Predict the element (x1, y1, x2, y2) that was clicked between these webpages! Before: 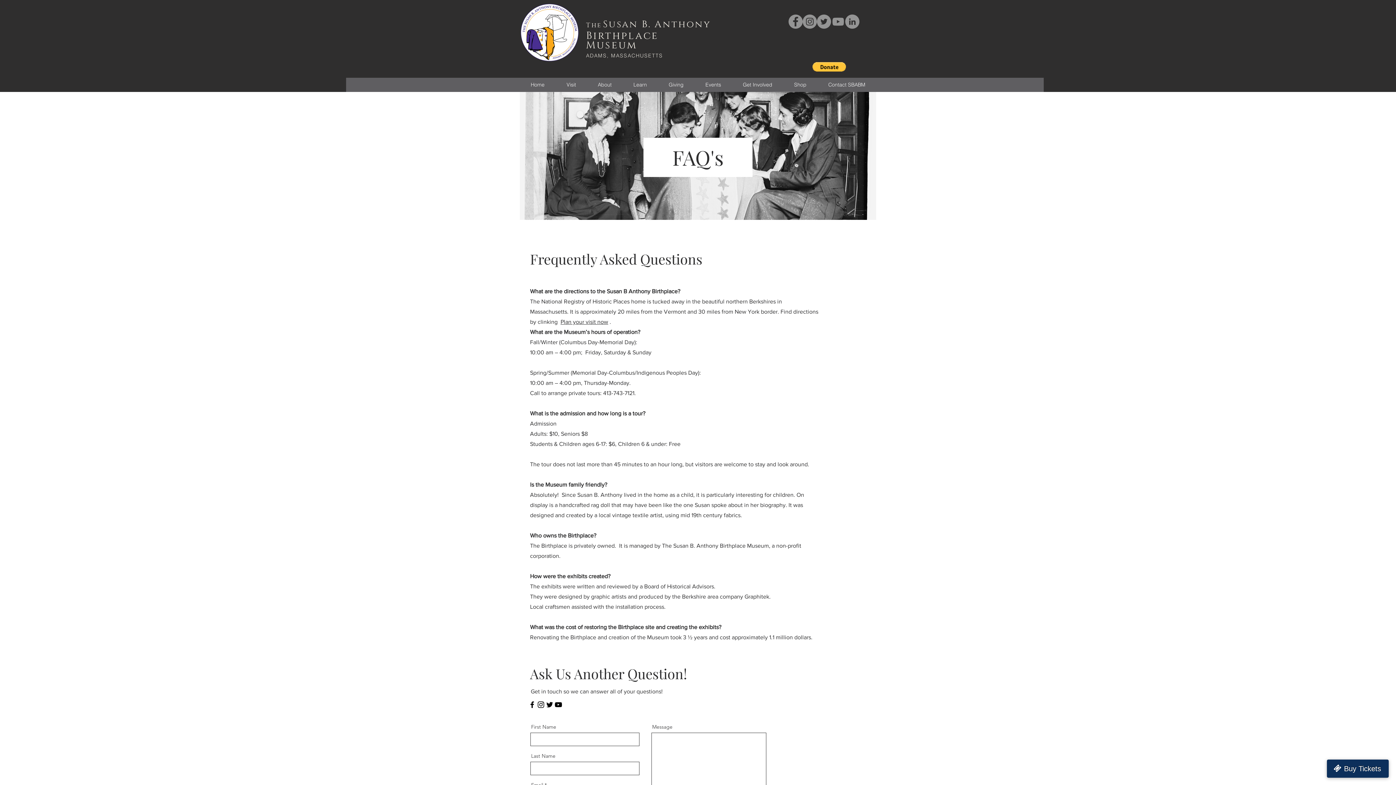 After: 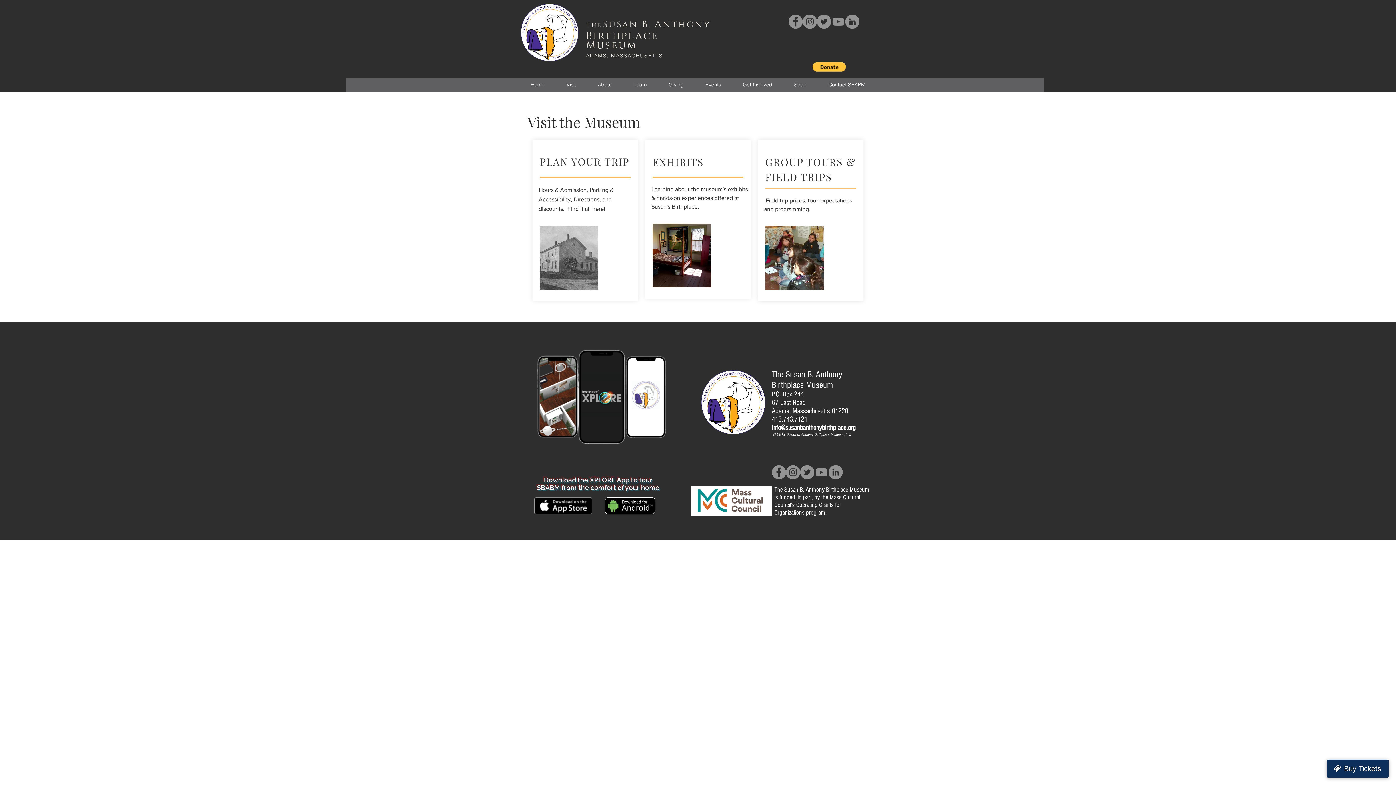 Action: bbox: (555, 77, 586, 92) label: Visit